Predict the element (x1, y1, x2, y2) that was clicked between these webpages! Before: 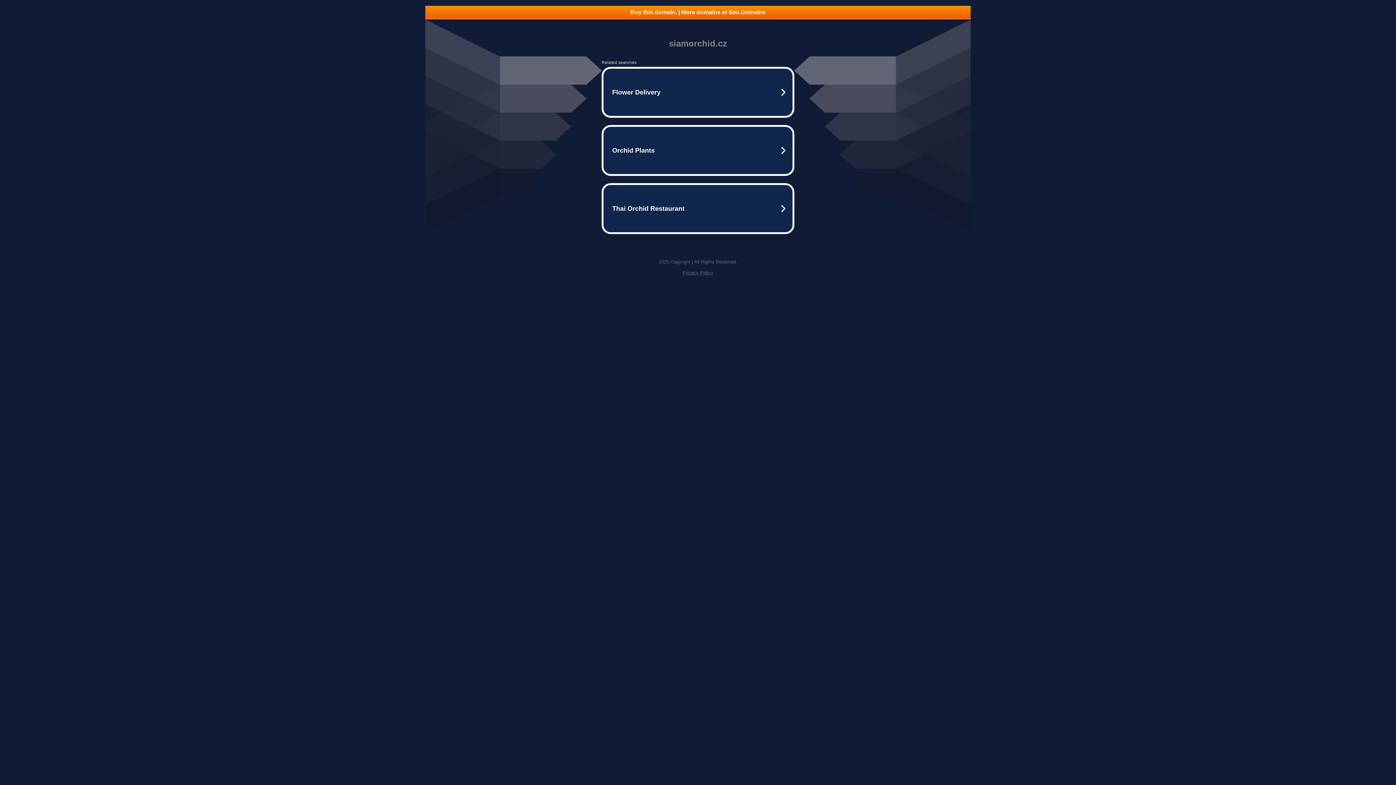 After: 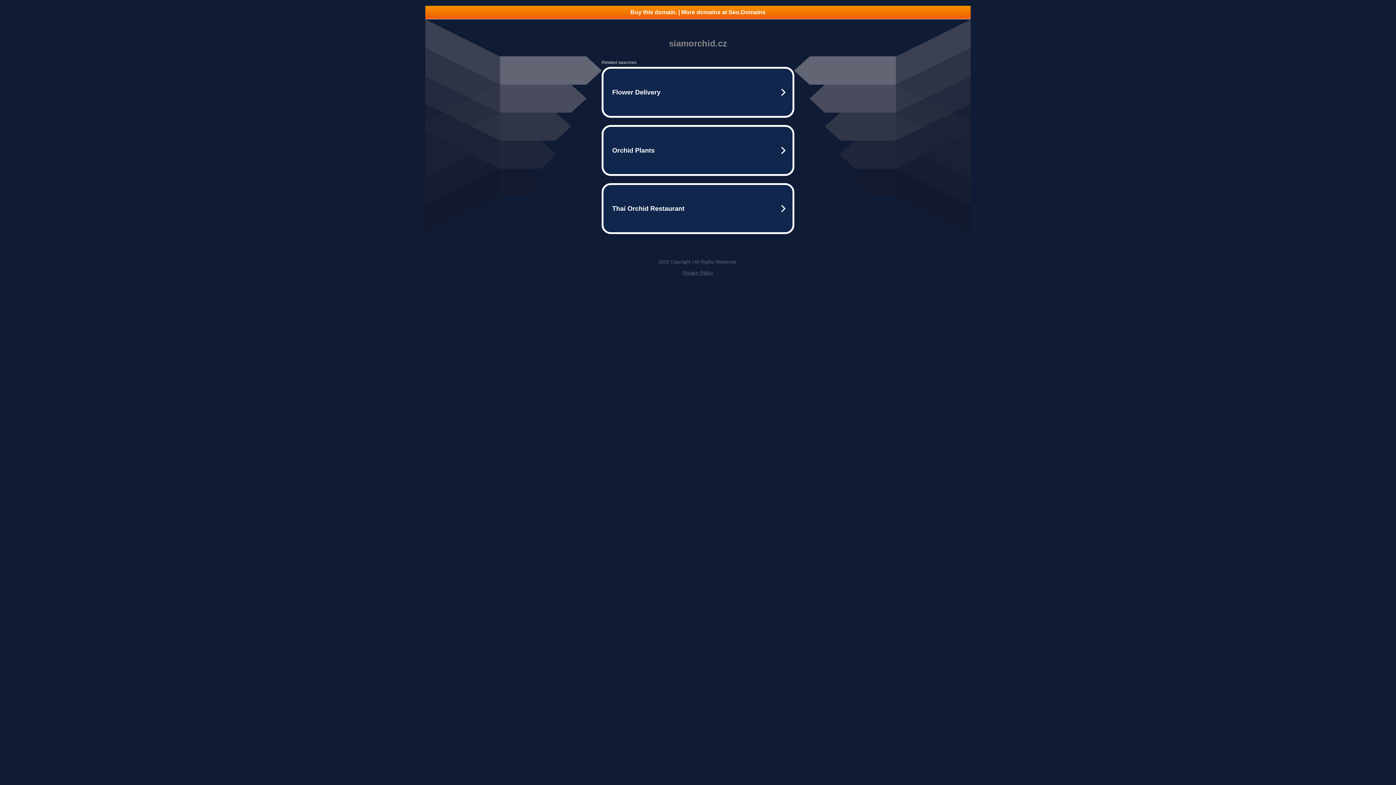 Action: label: Buy this domain. | More domains at Seo.Domains bbox: (425, 5, 970, 18)